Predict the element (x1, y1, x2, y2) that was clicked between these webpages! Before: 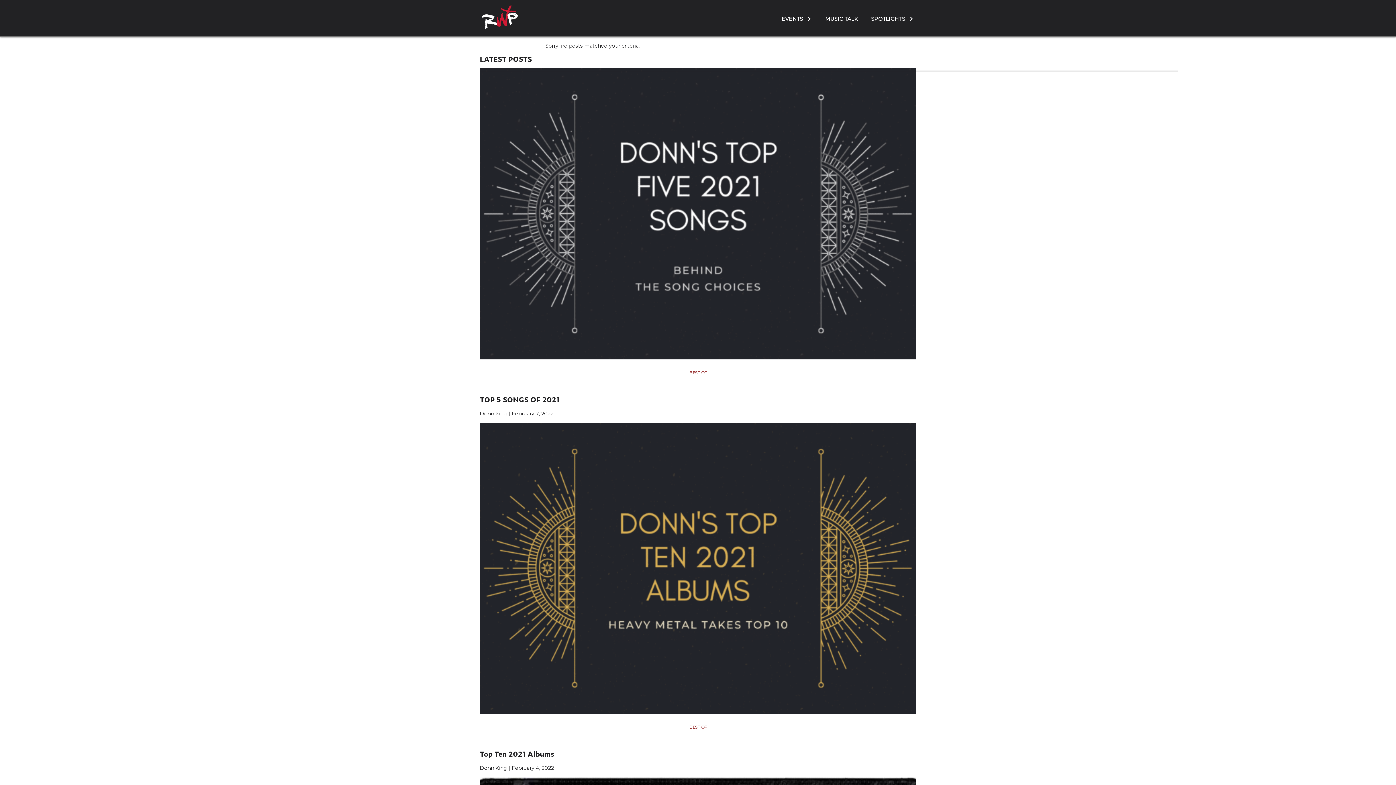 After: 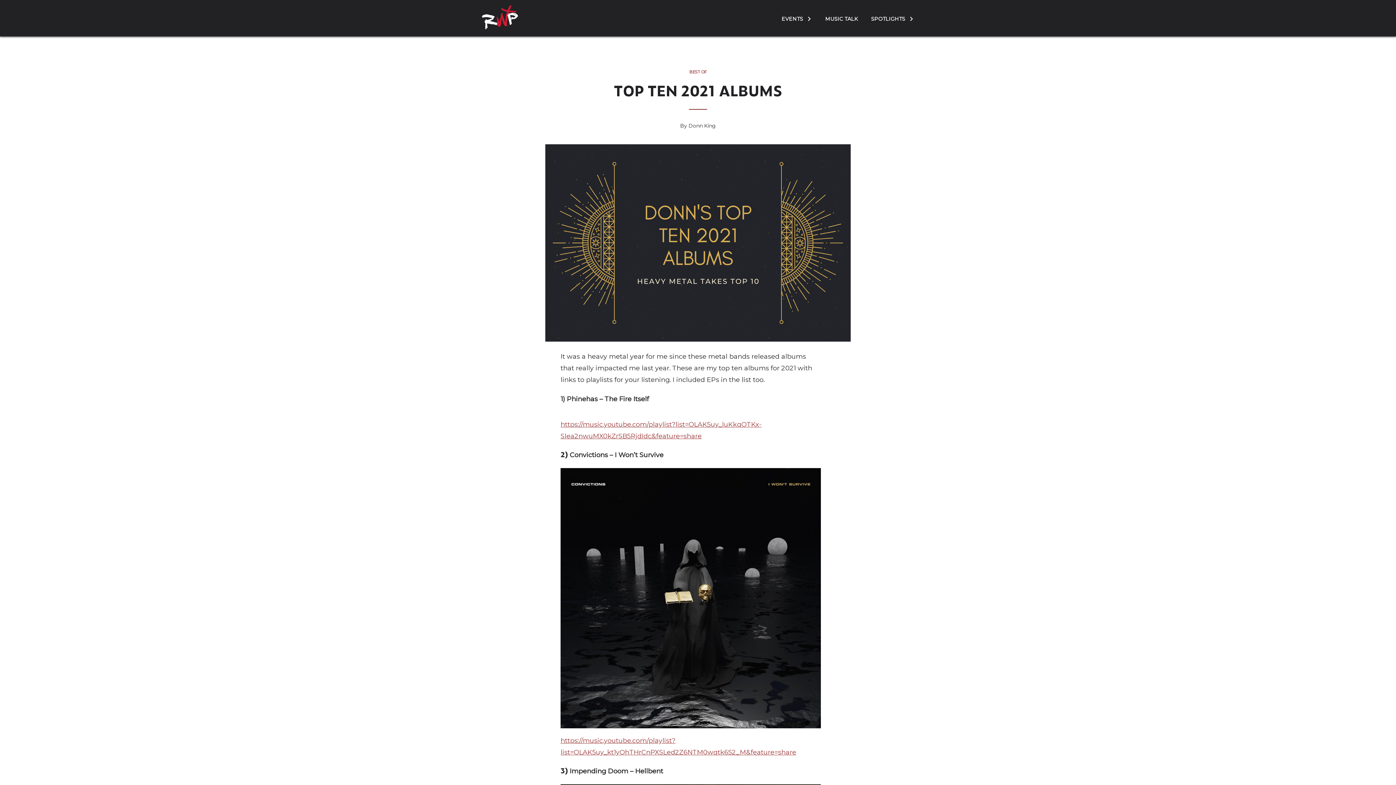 Action: bbox: (480, 422, 916, 714)